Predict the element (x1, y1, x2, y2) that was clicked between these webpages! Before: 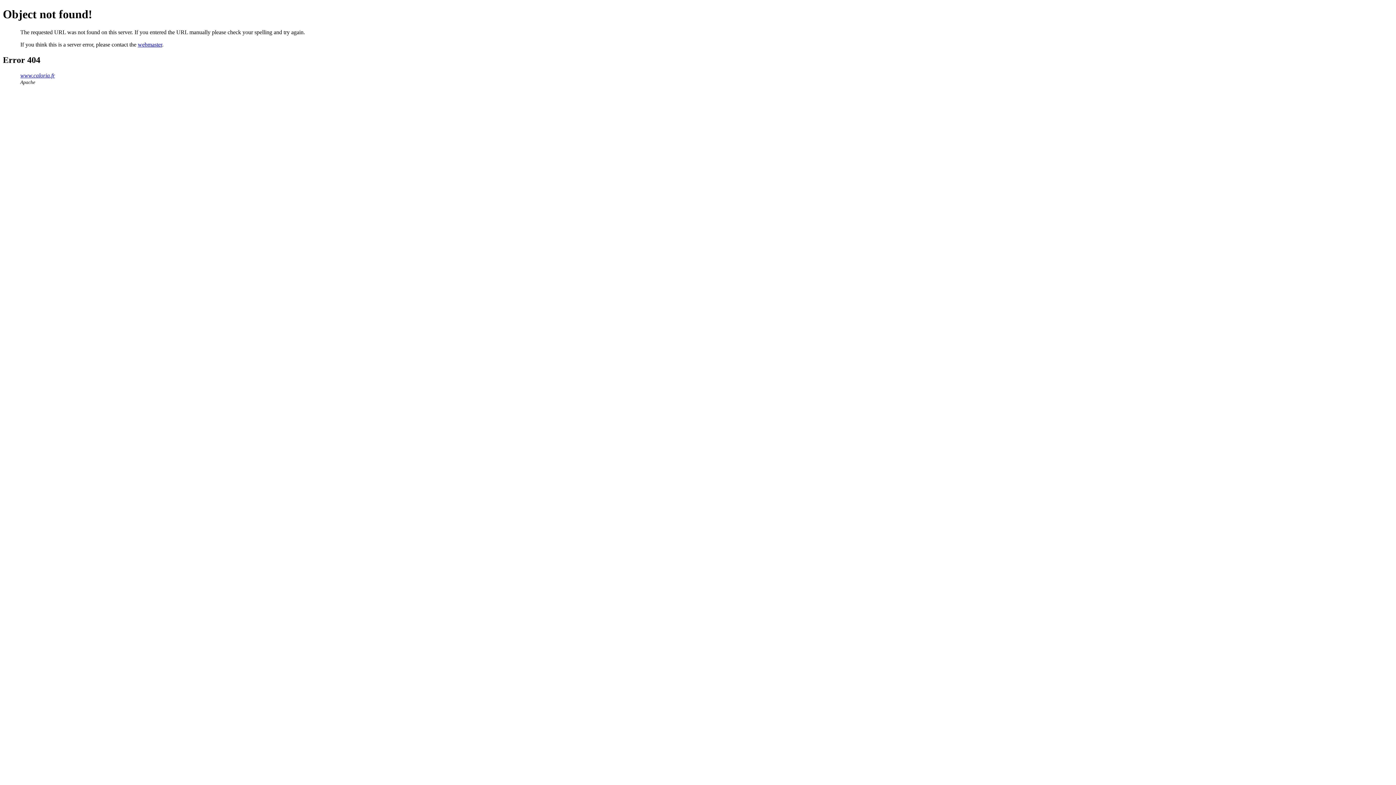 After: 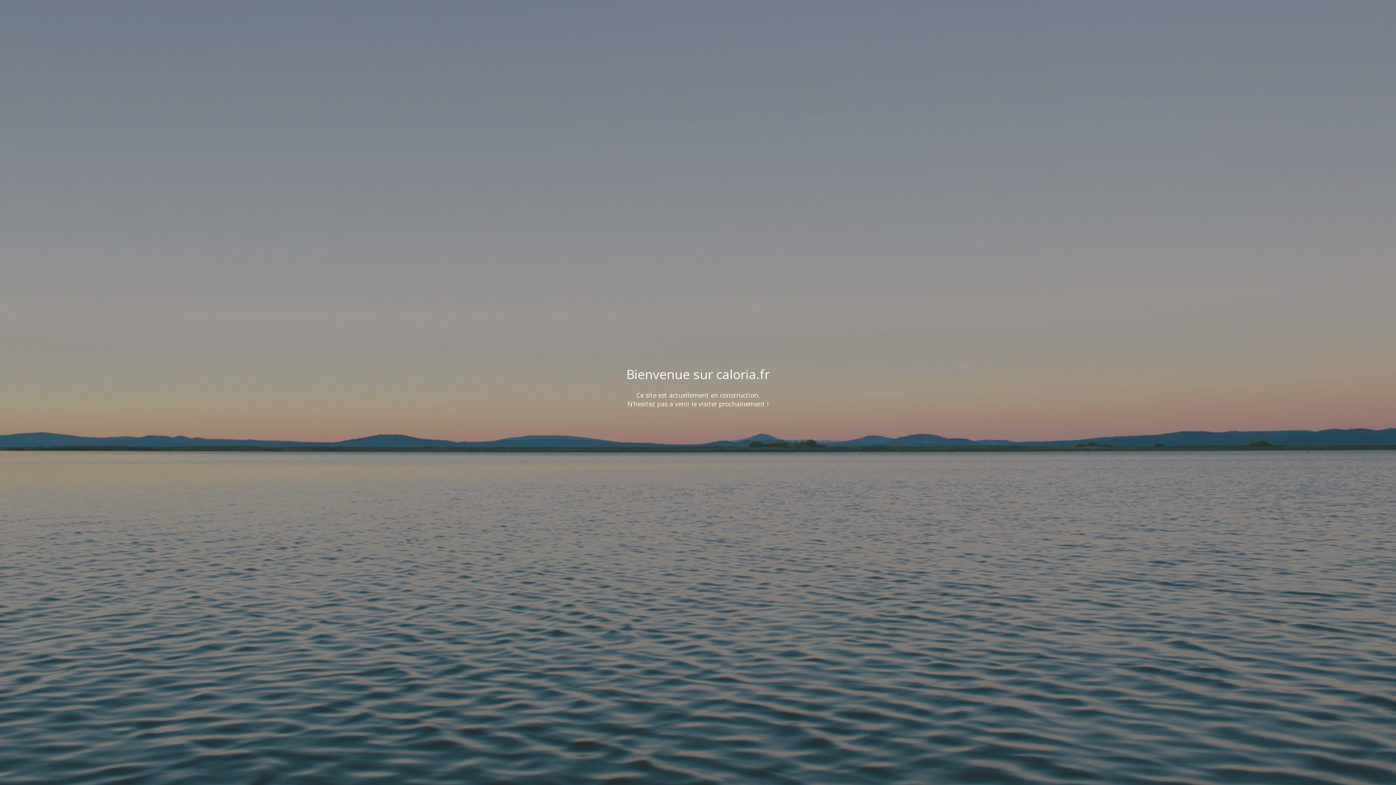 Action: label: www.caloria.fr bbox: (20, 72, 54, 78)